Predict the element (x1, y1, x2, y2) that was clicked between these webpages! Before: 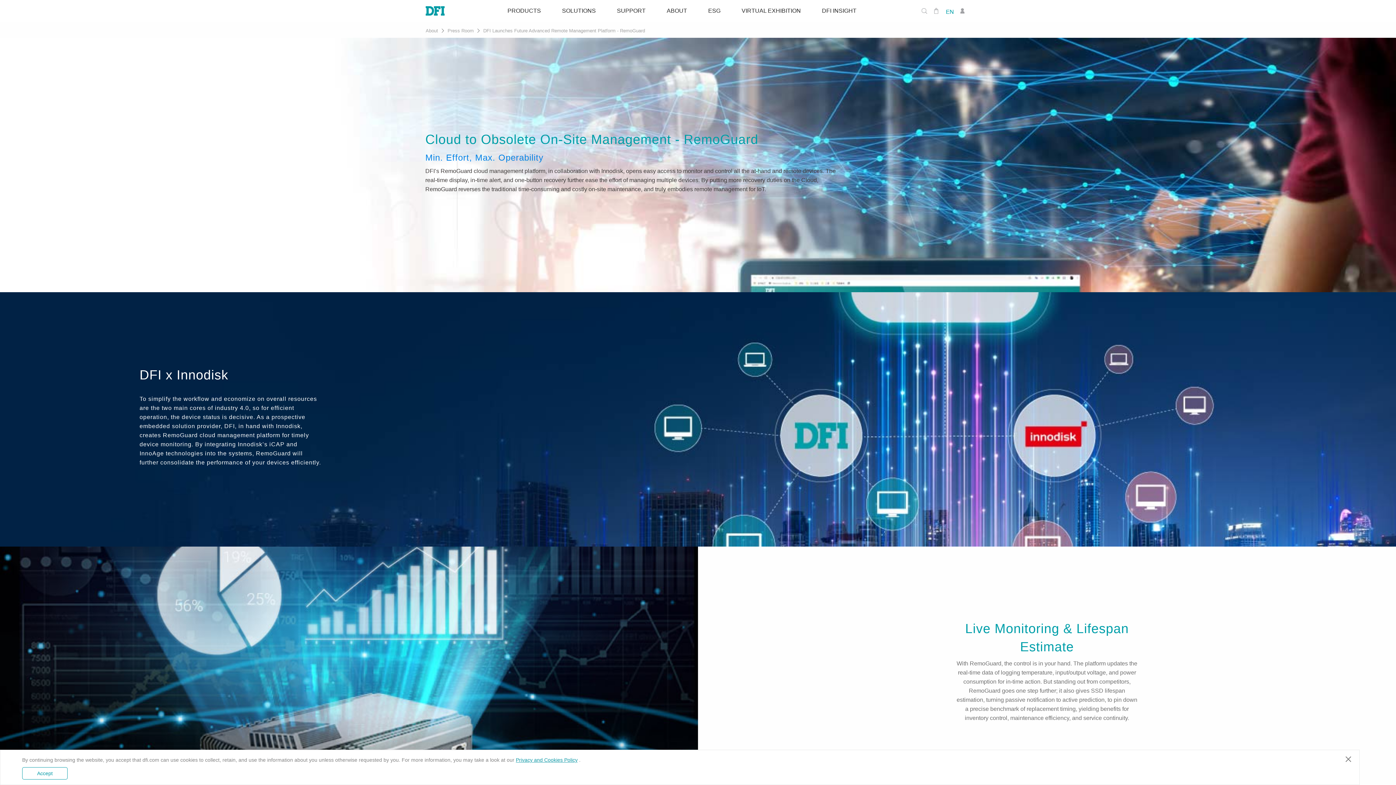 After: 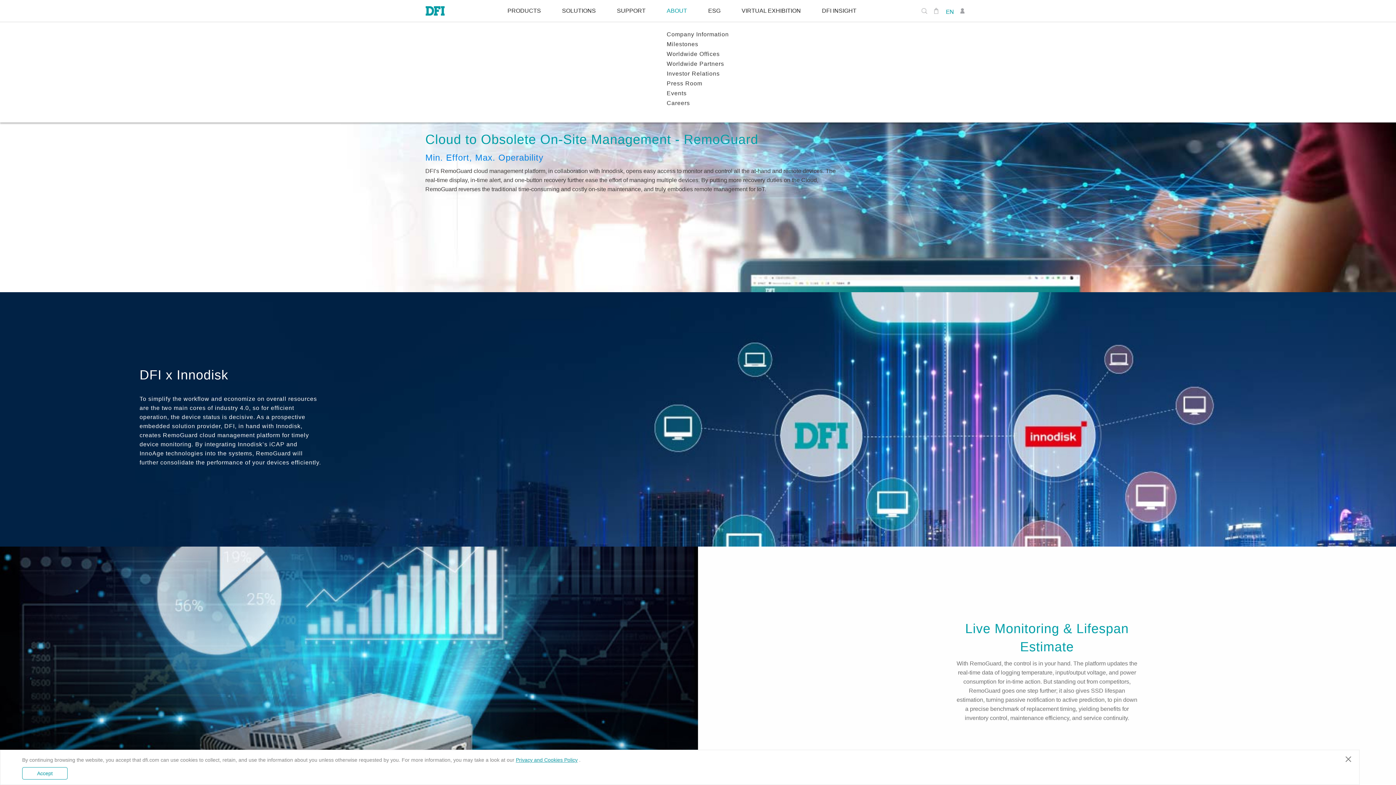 Action: label: ABOUT bbox: (656, 8, 697, 13)